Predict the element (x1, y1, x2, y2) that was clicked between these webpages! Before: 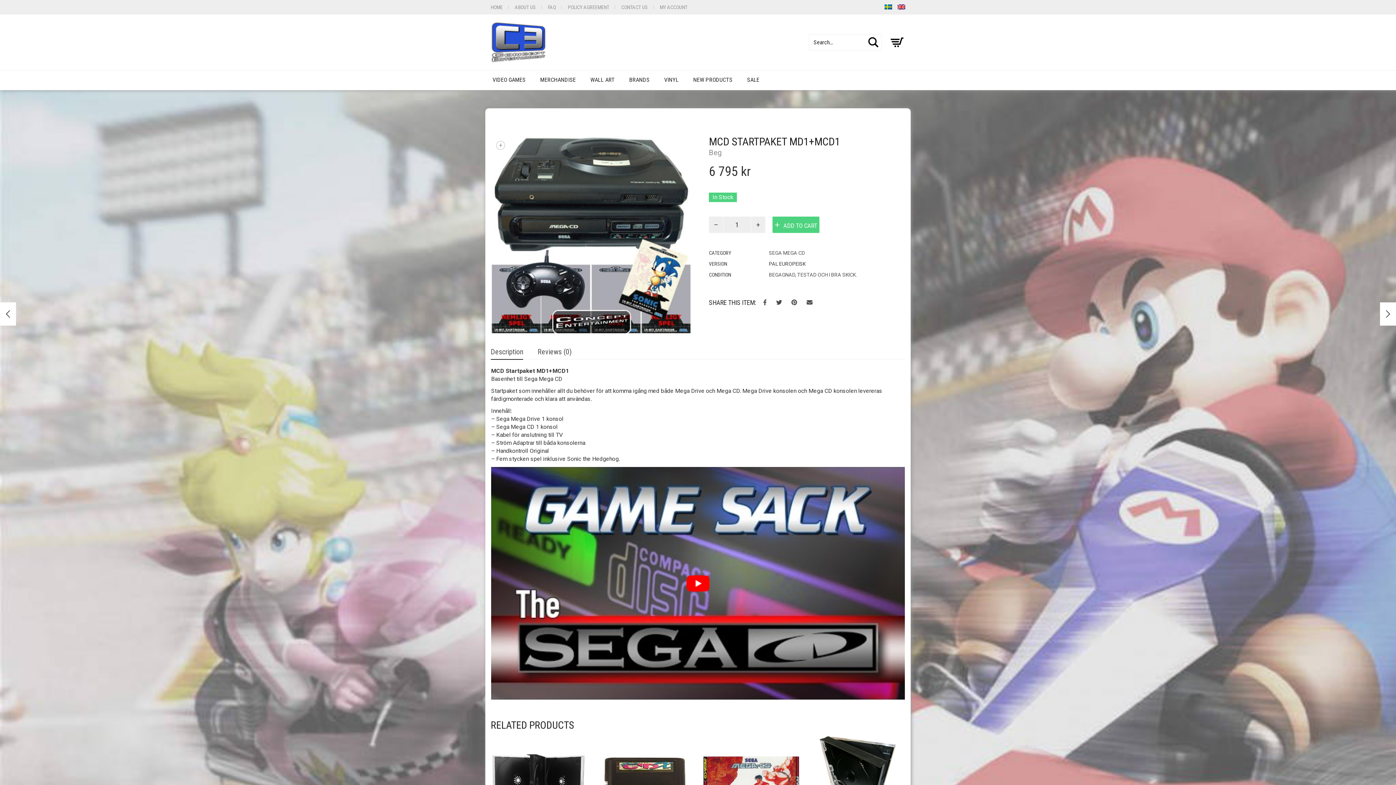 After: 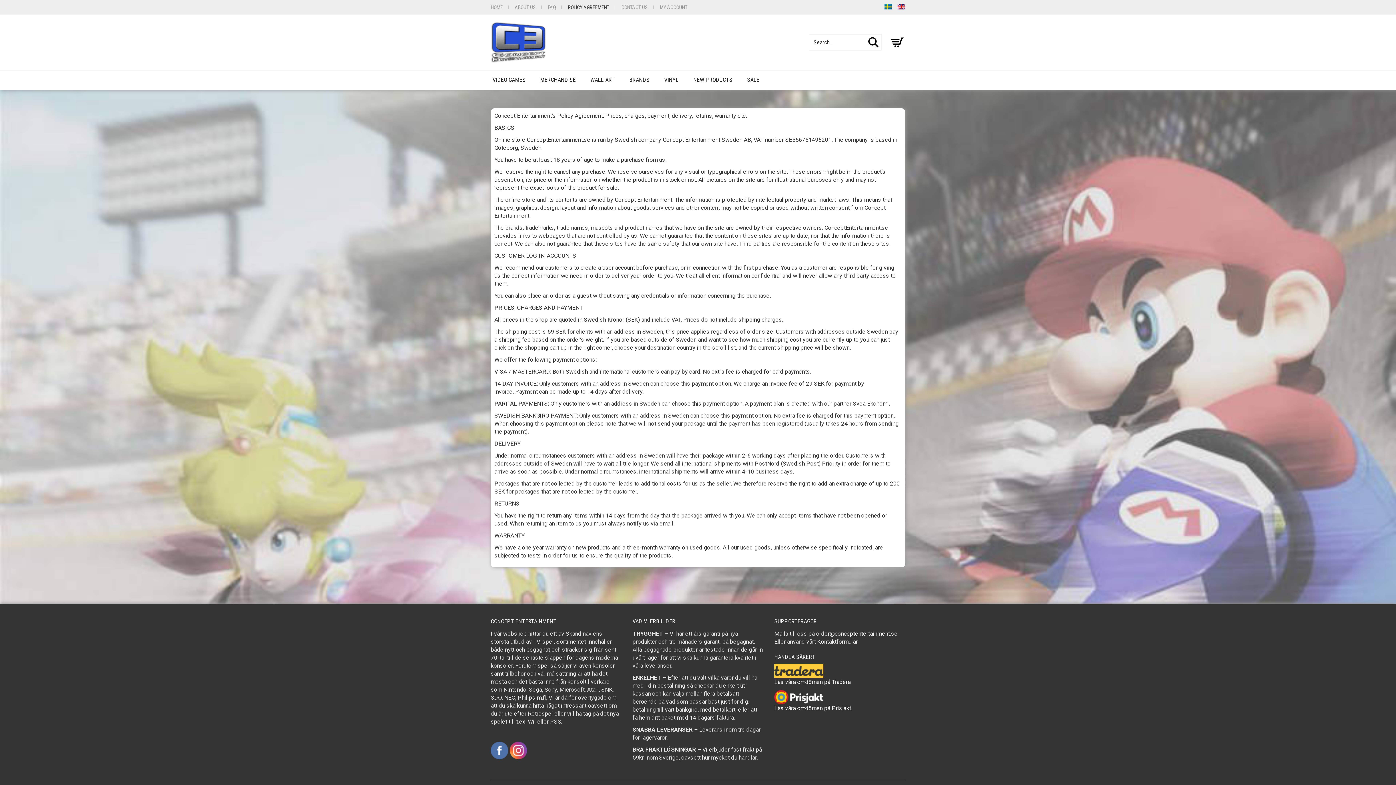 Action: bbox: (568, 4, 609, 10) label: POLICY AGREEMENT